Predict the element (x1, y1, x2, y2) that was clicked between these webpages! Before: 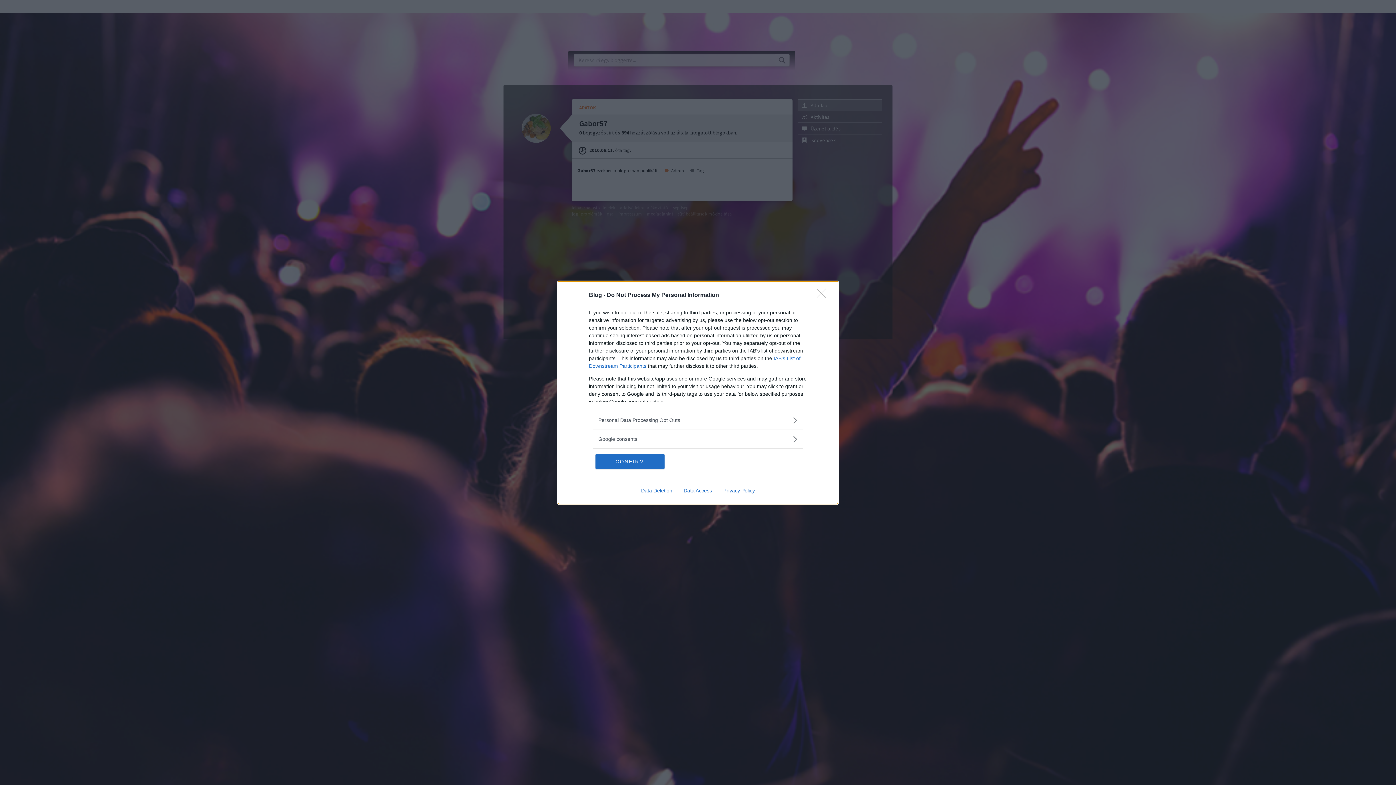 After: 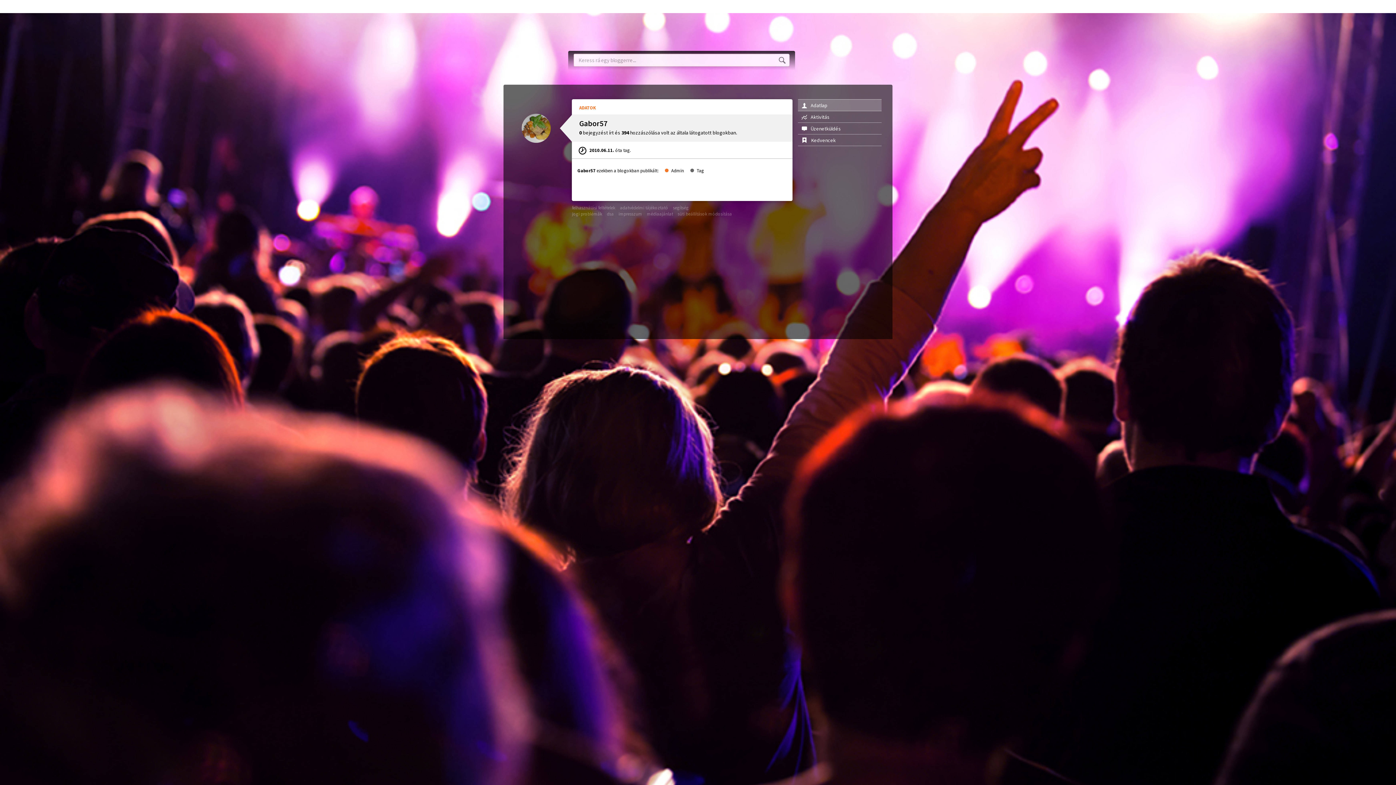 Action: label: CONFIRM bbox: (595, 454, 664, 468)